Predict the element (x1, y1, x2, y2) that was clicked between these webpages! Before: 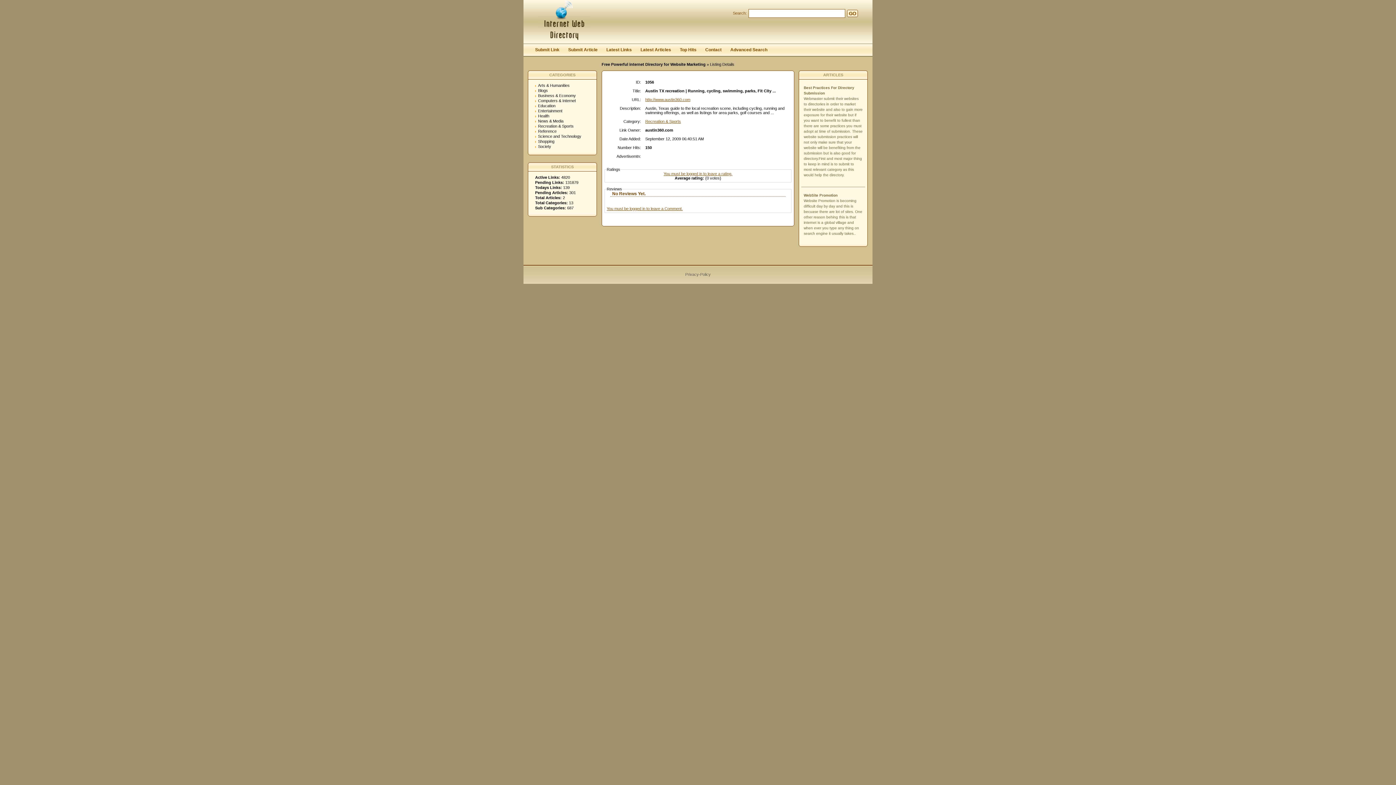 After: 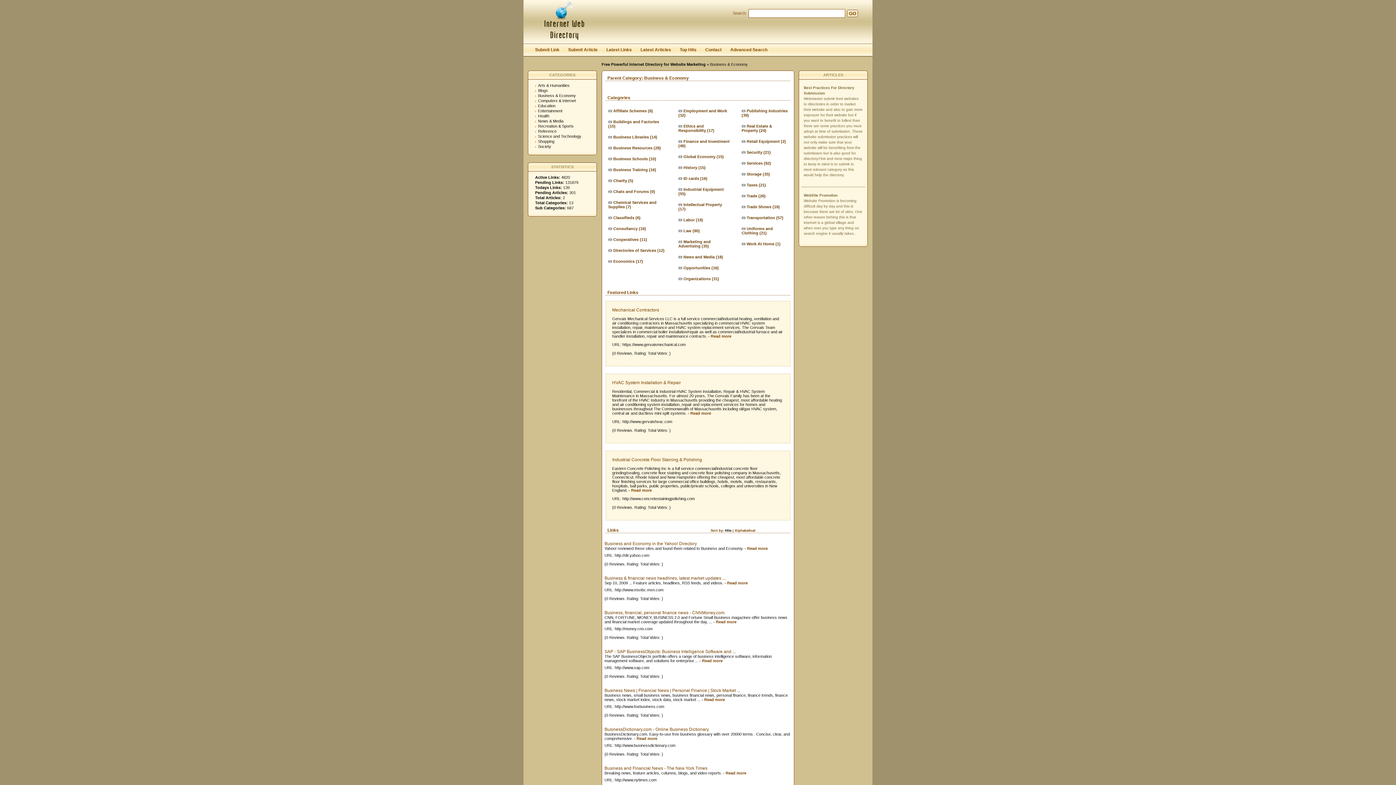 Action: bbox: (538, 93, 576, 97) label: Business & Economy